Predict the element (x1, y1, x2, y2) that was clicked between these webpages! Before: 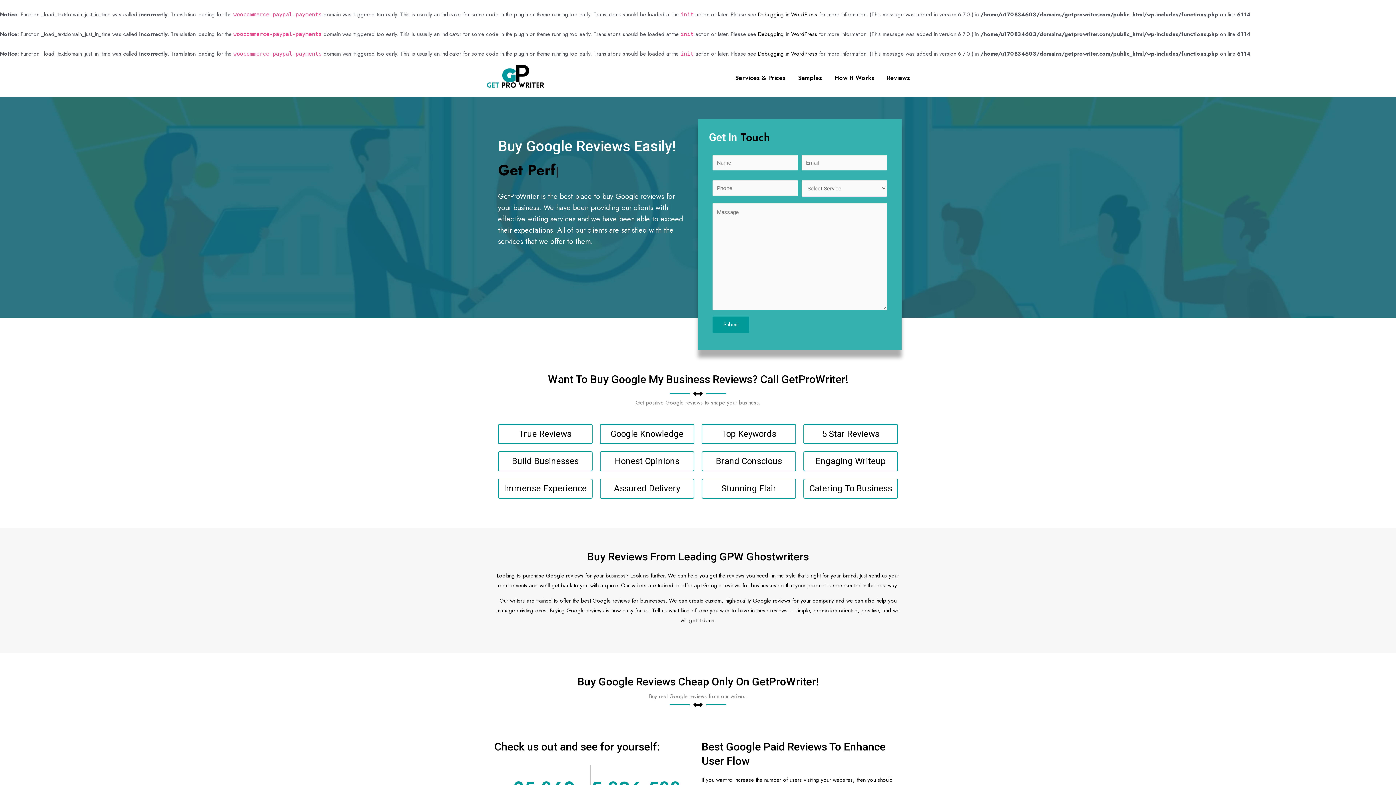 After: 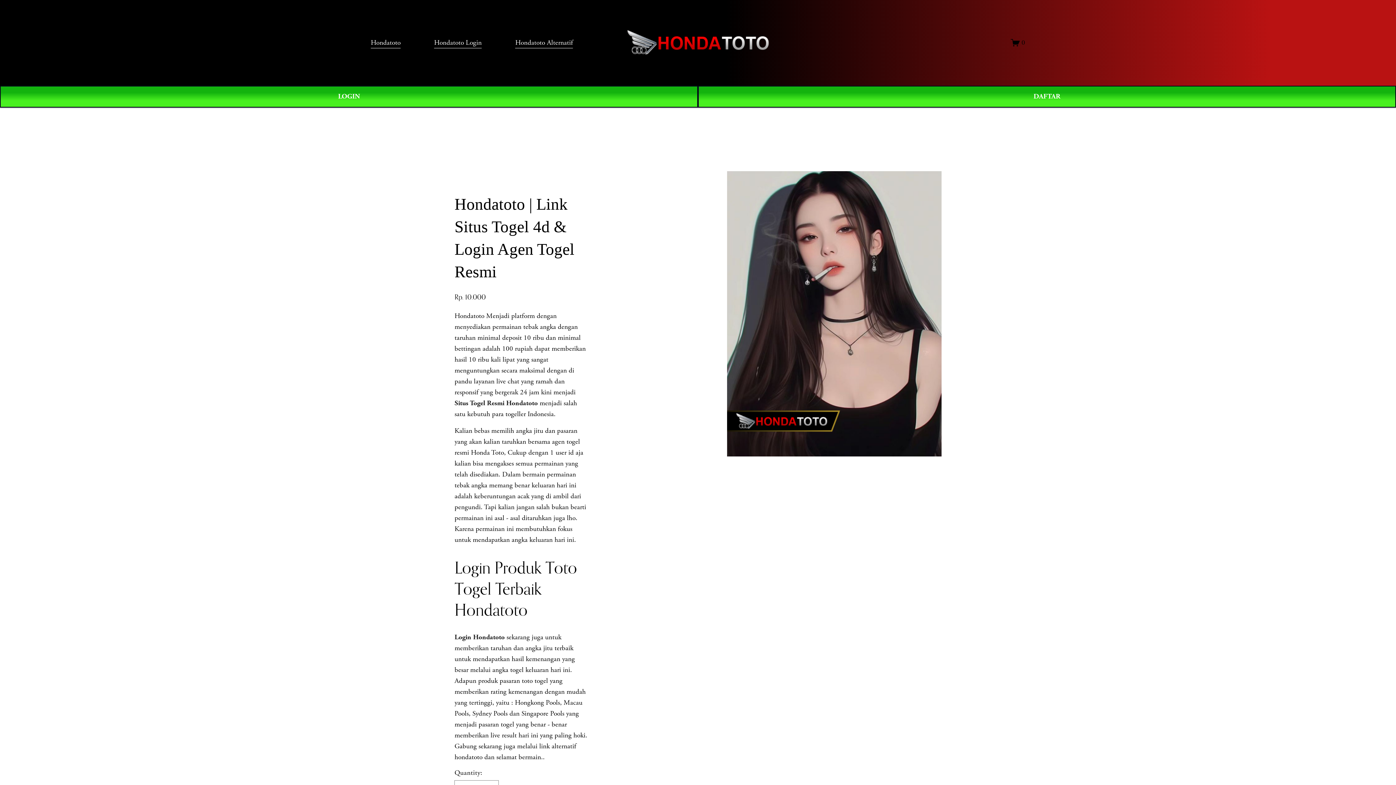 Action: bbox: (880, 65, 916, 90) label: Reviews